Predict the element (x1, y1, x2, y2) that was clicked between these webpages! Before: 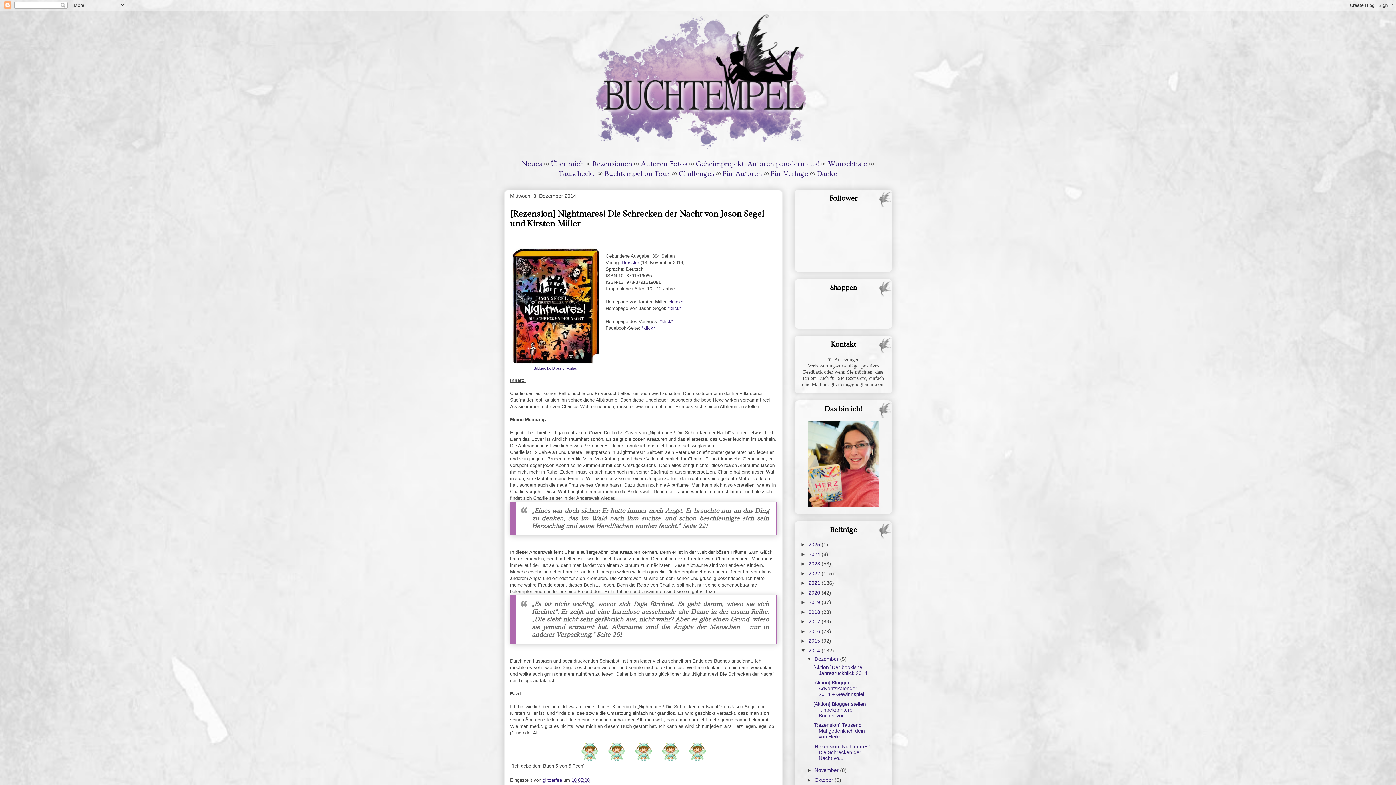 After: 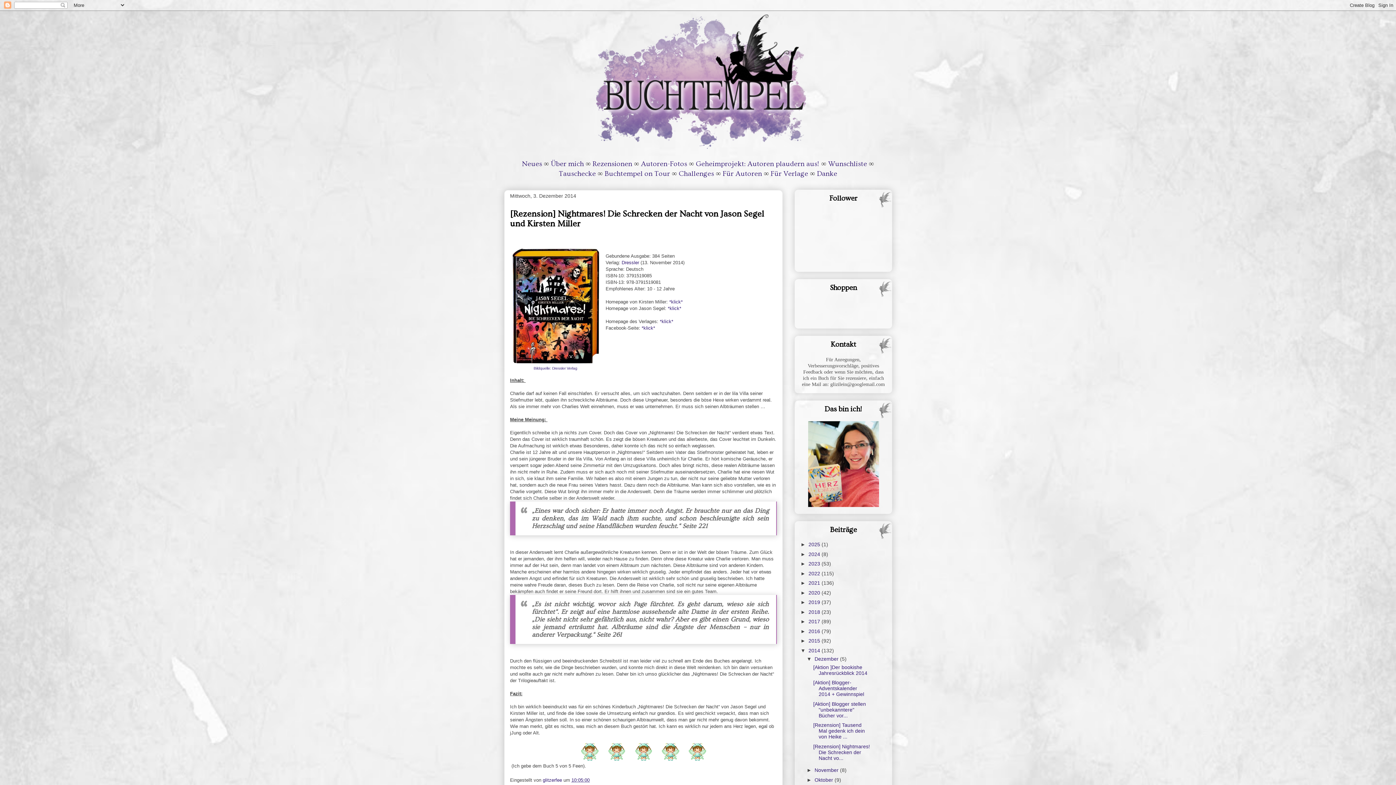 Action: label: 10:05:00 bbox: (571, 777, 589, 783)